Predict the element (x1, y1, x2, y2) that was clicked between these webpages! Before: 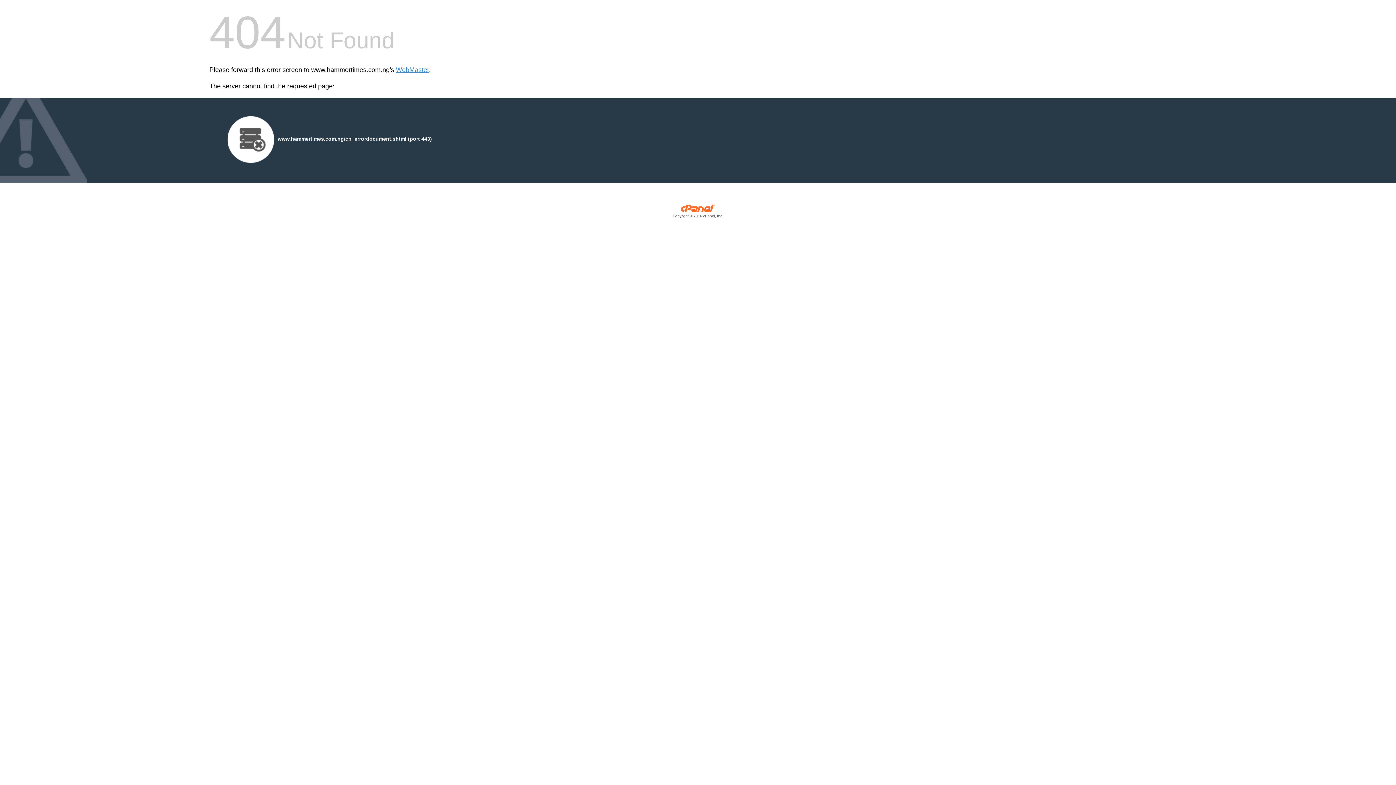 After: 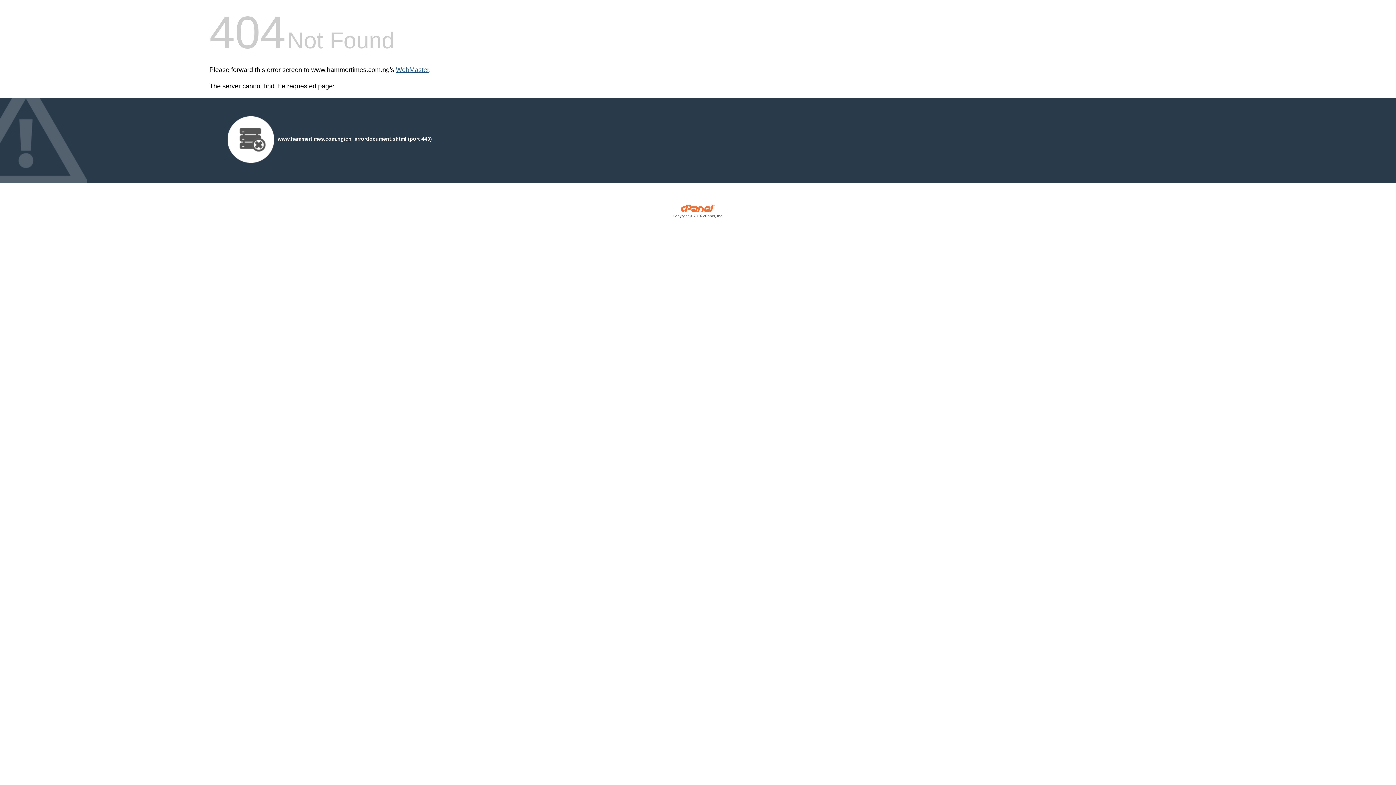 Action: bbox: (396, 66, 429, 73) label: WebMaster